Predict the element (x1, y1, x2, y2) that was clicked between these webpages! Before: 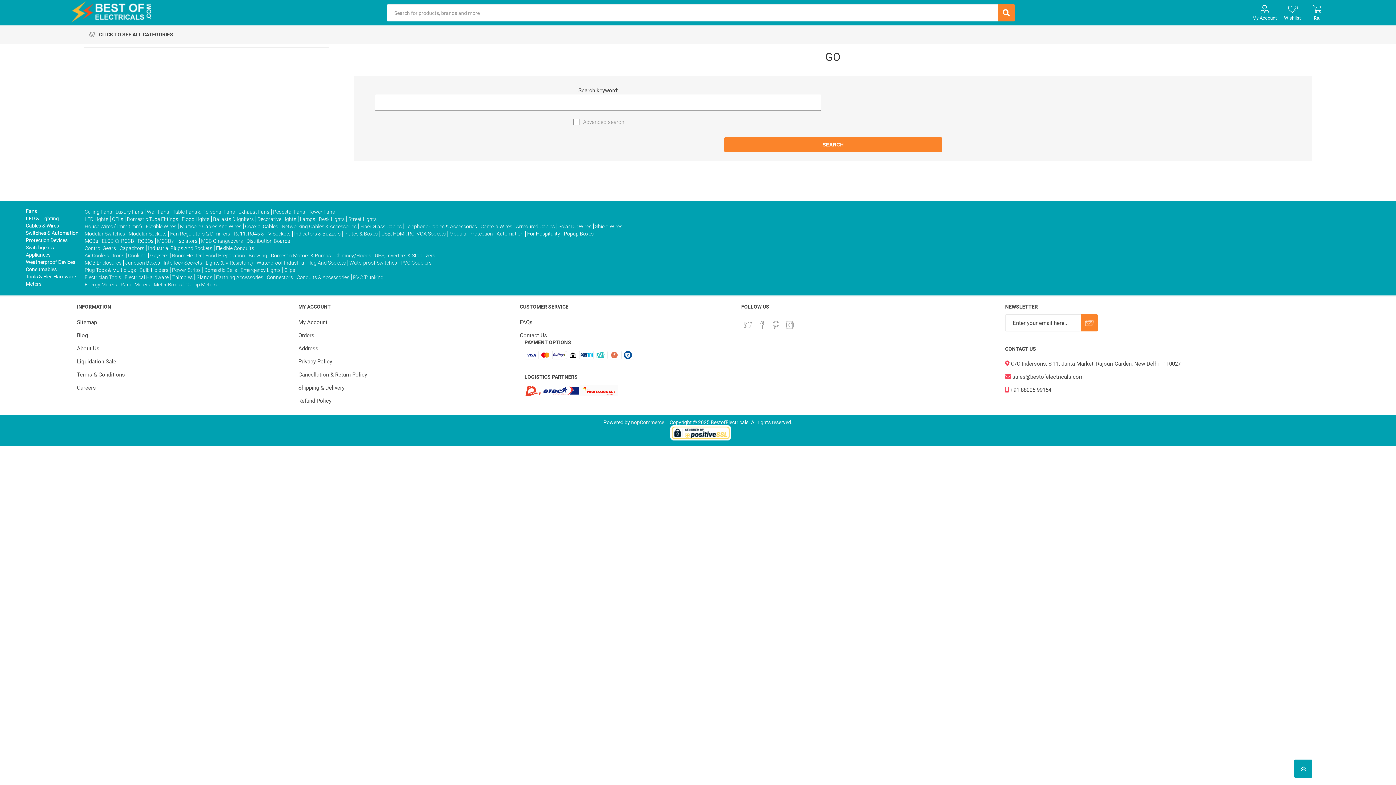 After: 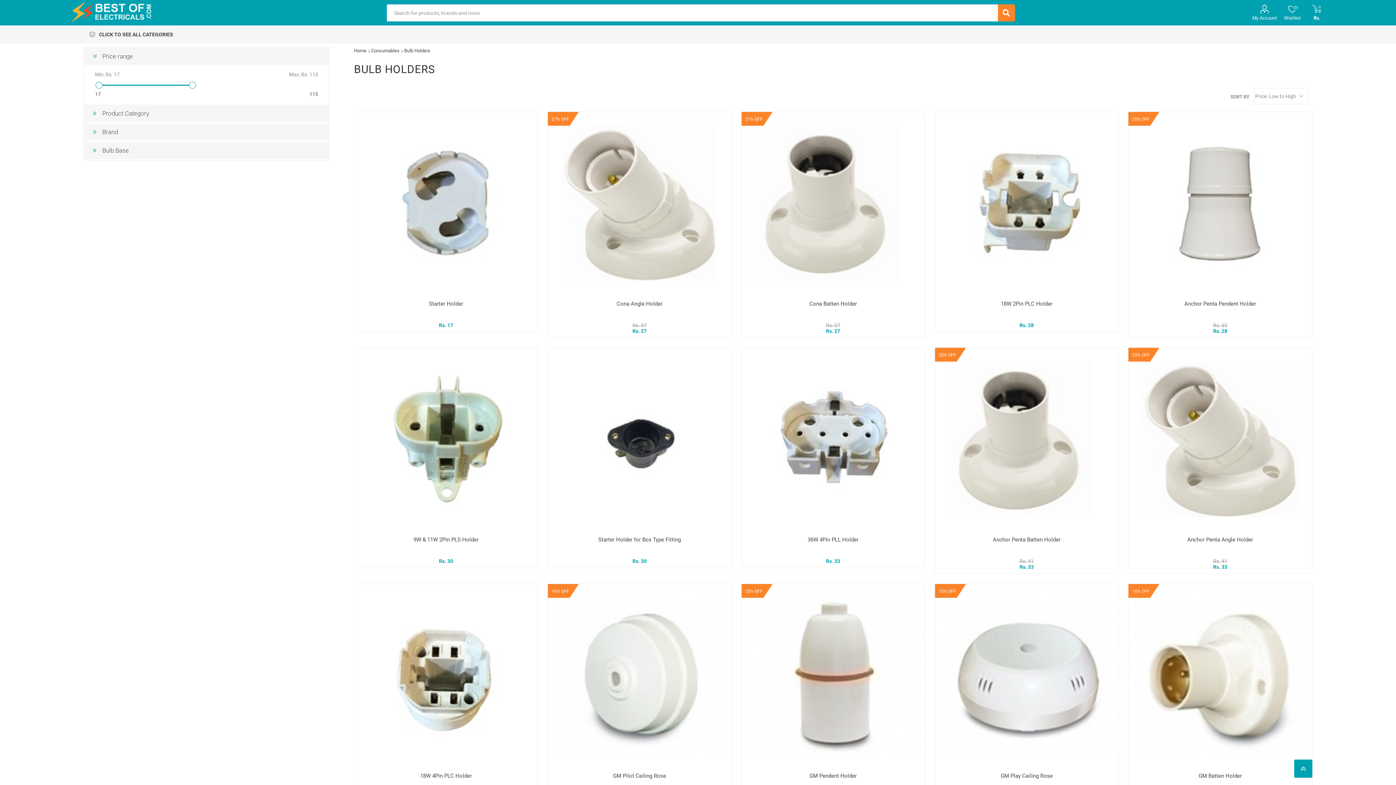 Action: label: Bulb Holders bbox: (139, 267, 170, 273)